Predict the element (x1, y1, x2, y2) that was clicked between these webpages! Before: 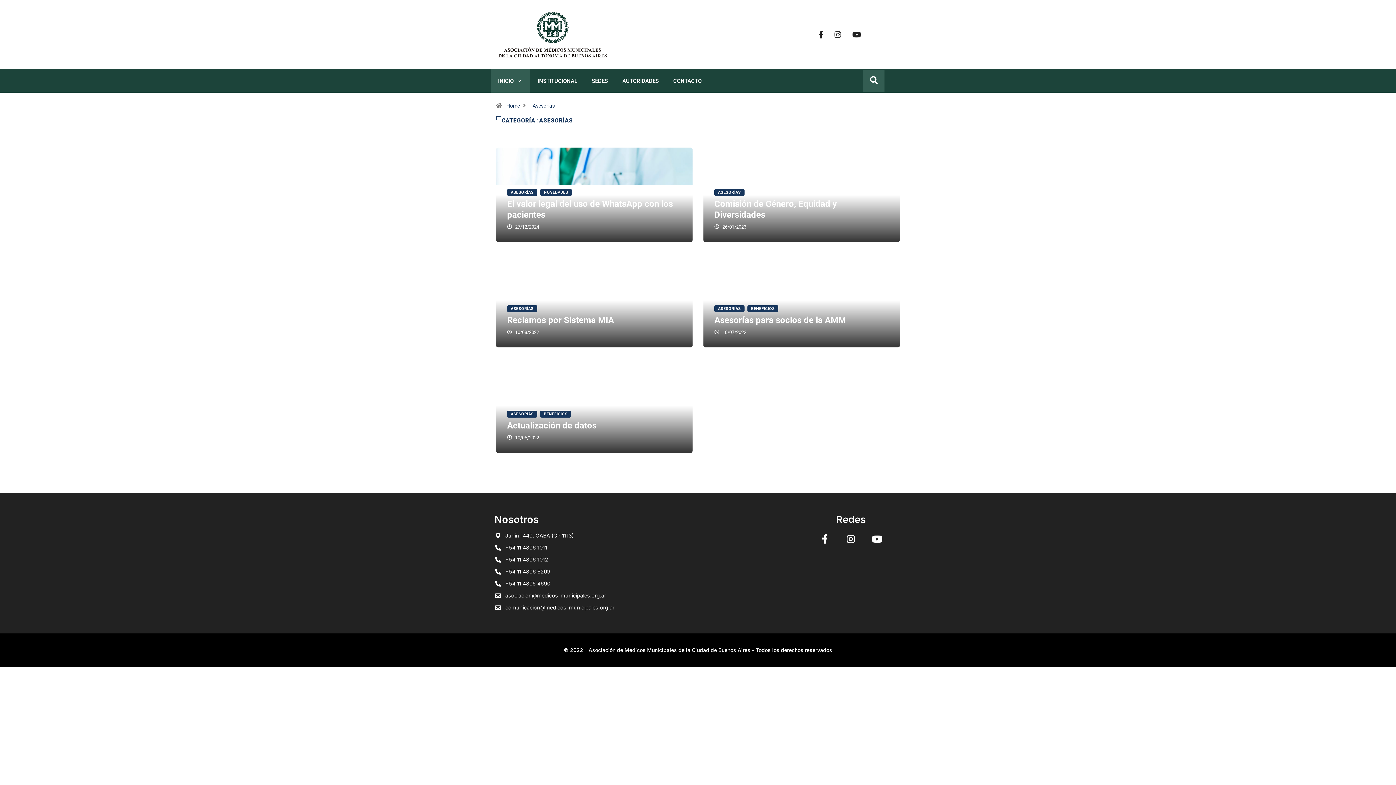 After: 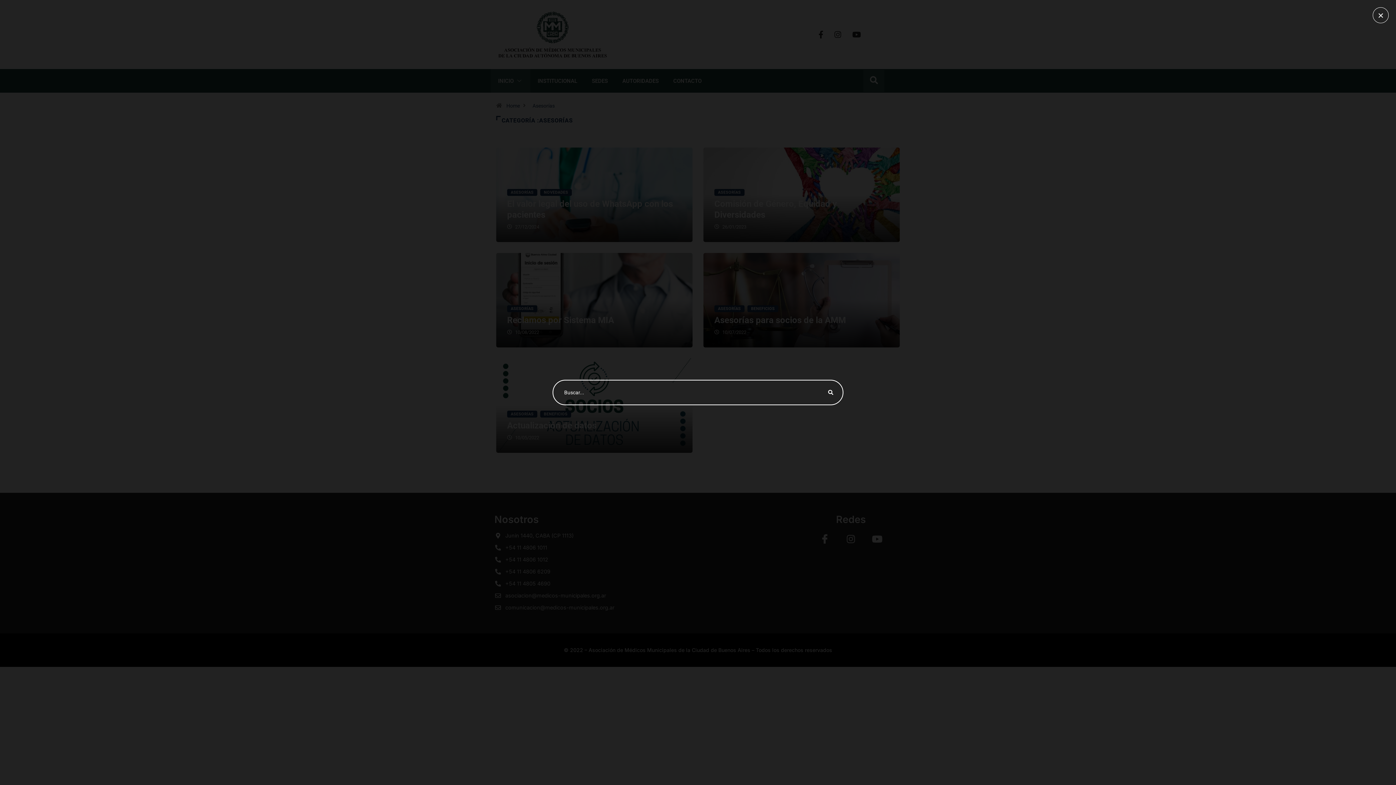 Action: bbox: (863, 69, 884, 92) label: navsearch-button